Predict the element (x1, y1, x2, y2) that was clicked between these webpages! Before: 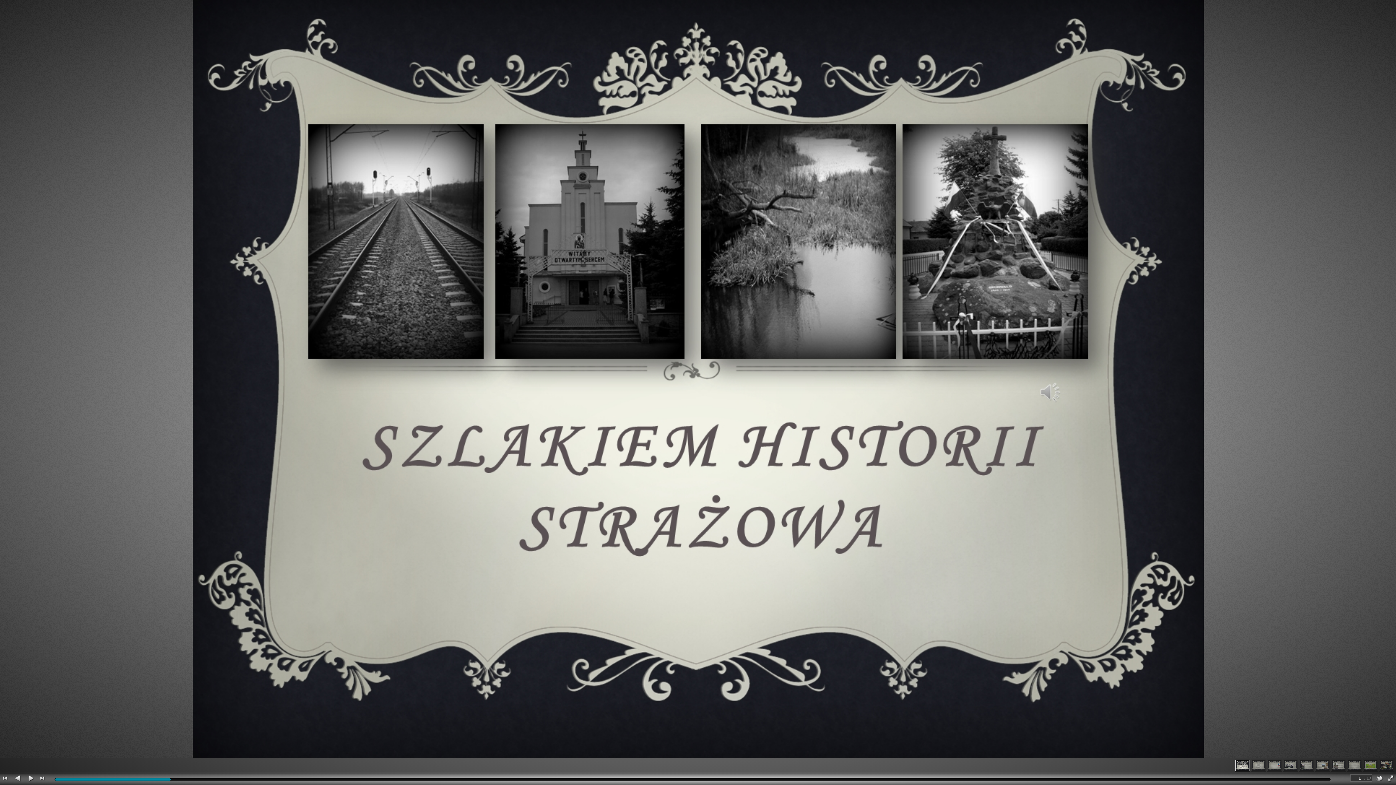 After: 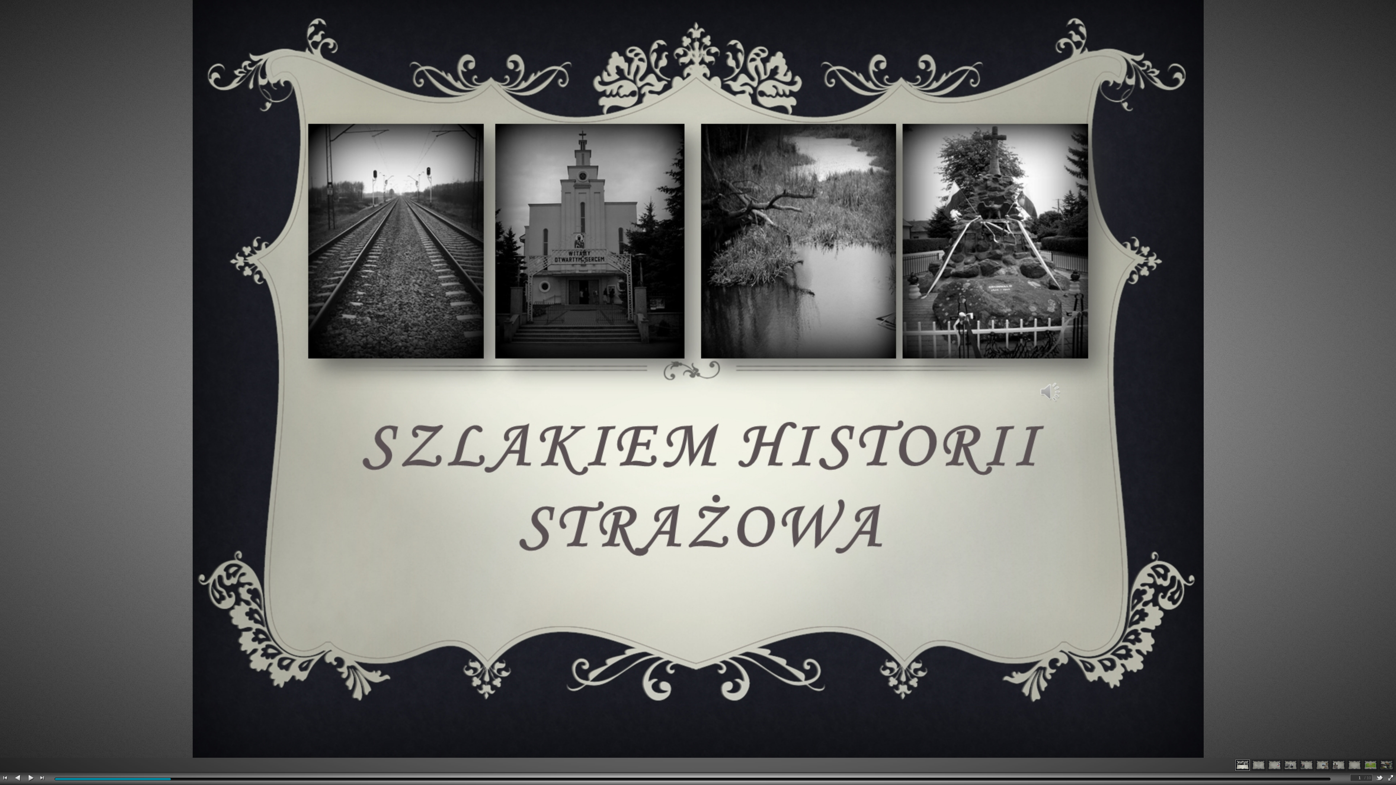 Action: label: Expand Slideshow bbox: (1345, 773, 1355, 785)